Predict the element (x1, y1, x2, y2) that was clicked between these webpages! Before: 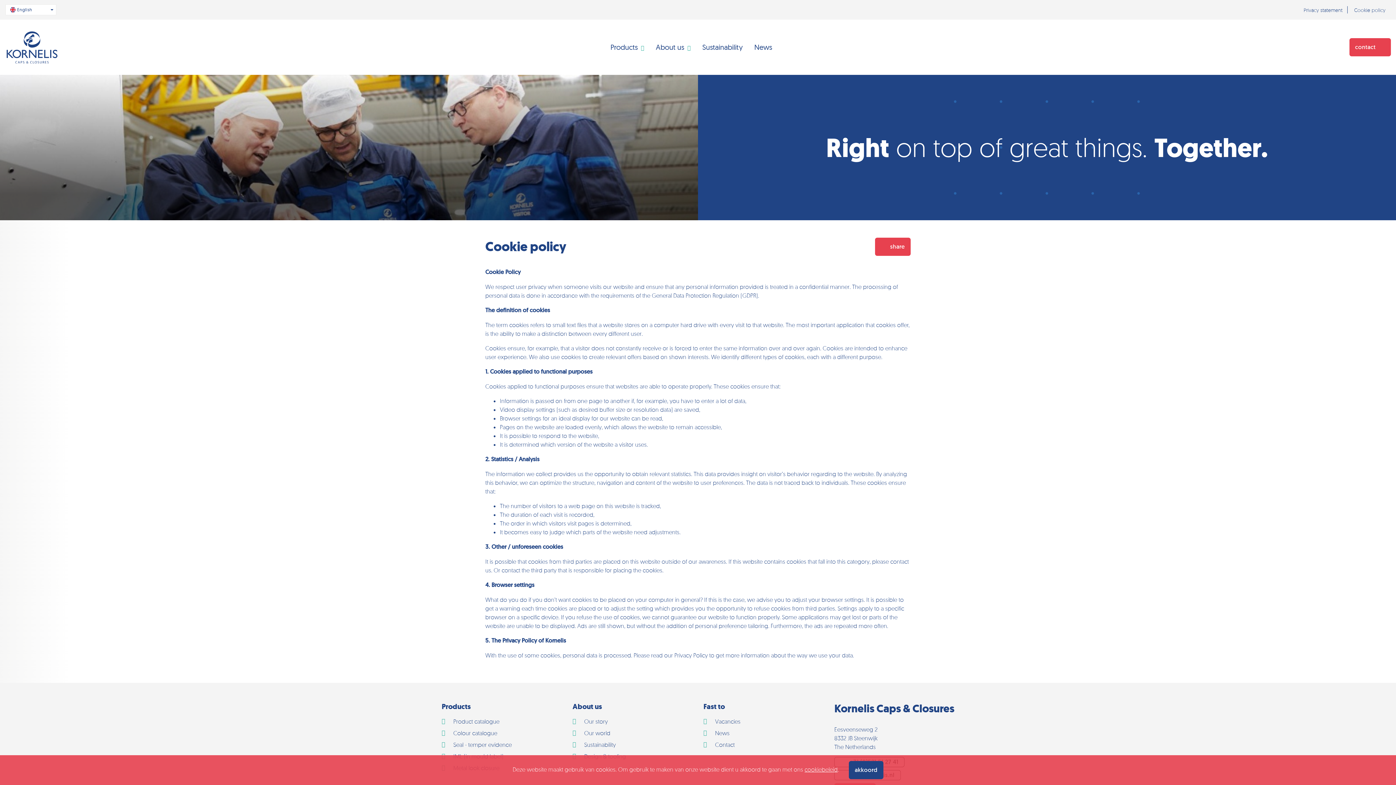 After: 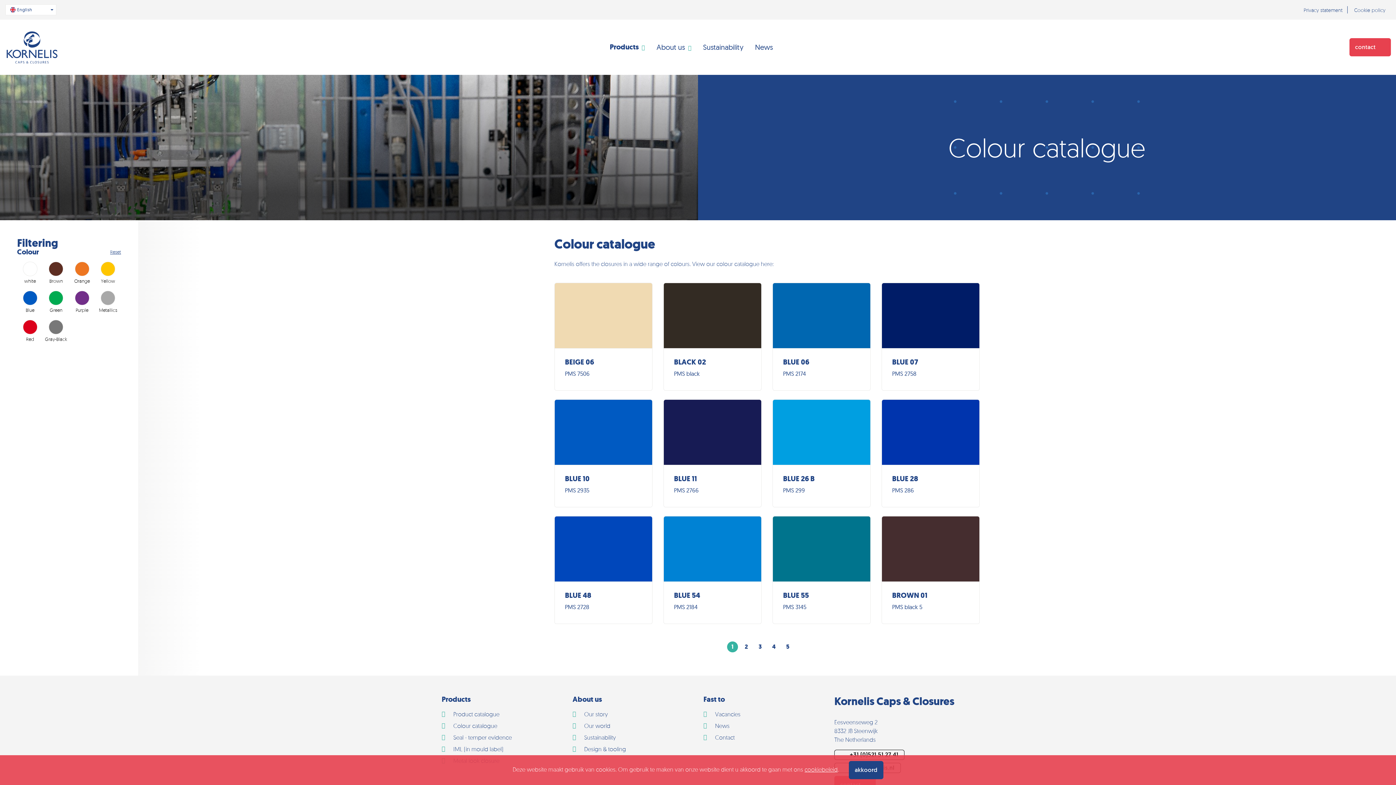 Action: label: Colour catalogue bbox: (441, 729, 561, 737)